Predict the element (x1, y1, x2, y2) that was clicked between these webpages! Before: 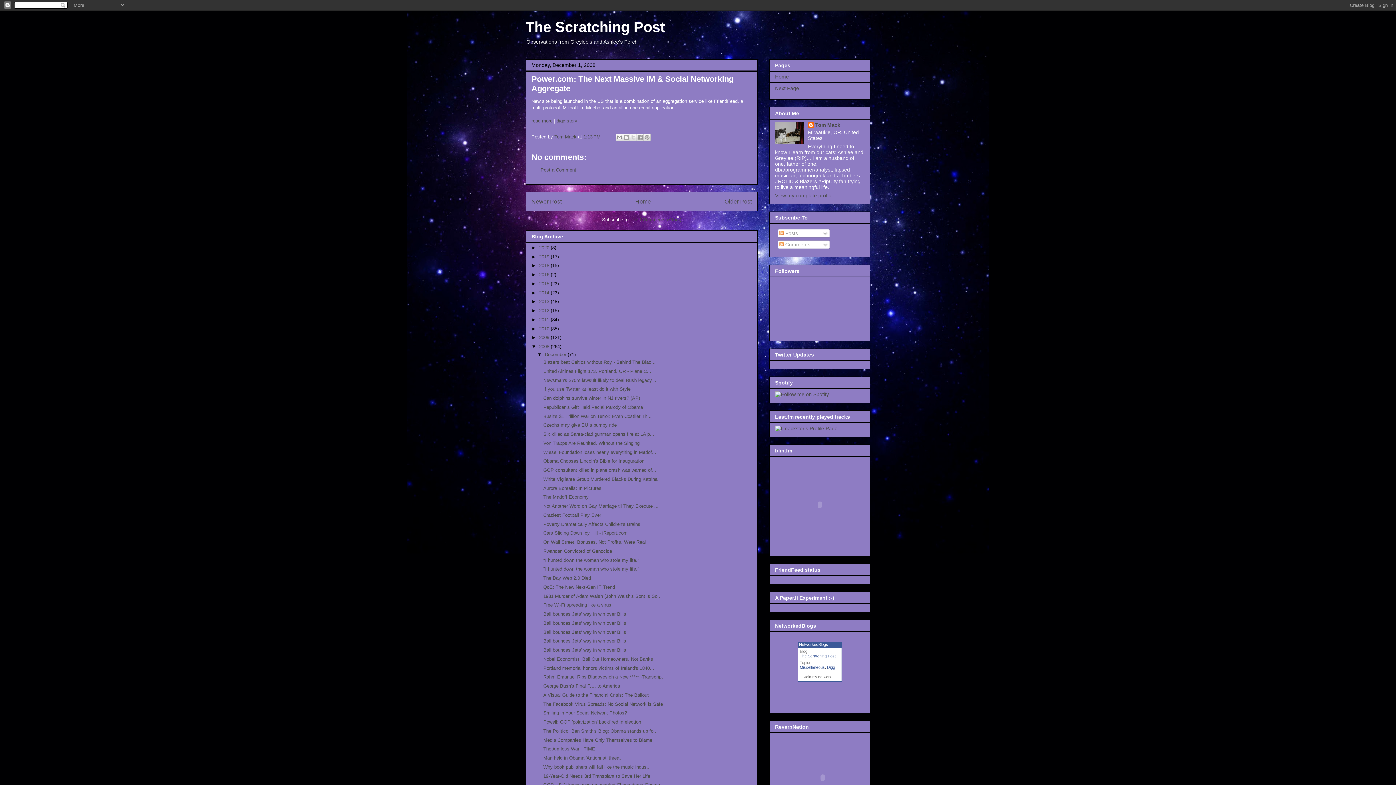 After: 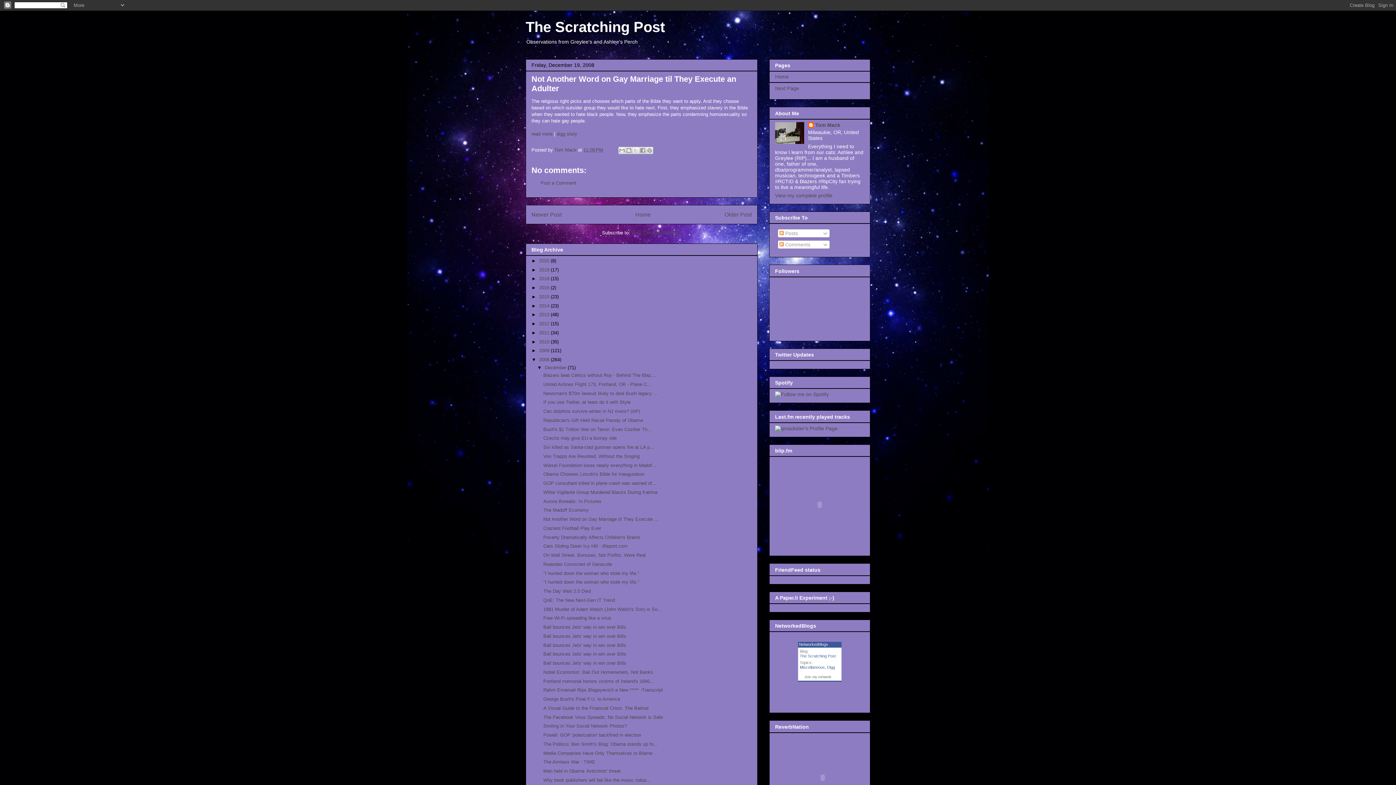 Action: label: Not Another Word on Gay Marriage til They Execute ... bbox: (543, 503, 658, 509)